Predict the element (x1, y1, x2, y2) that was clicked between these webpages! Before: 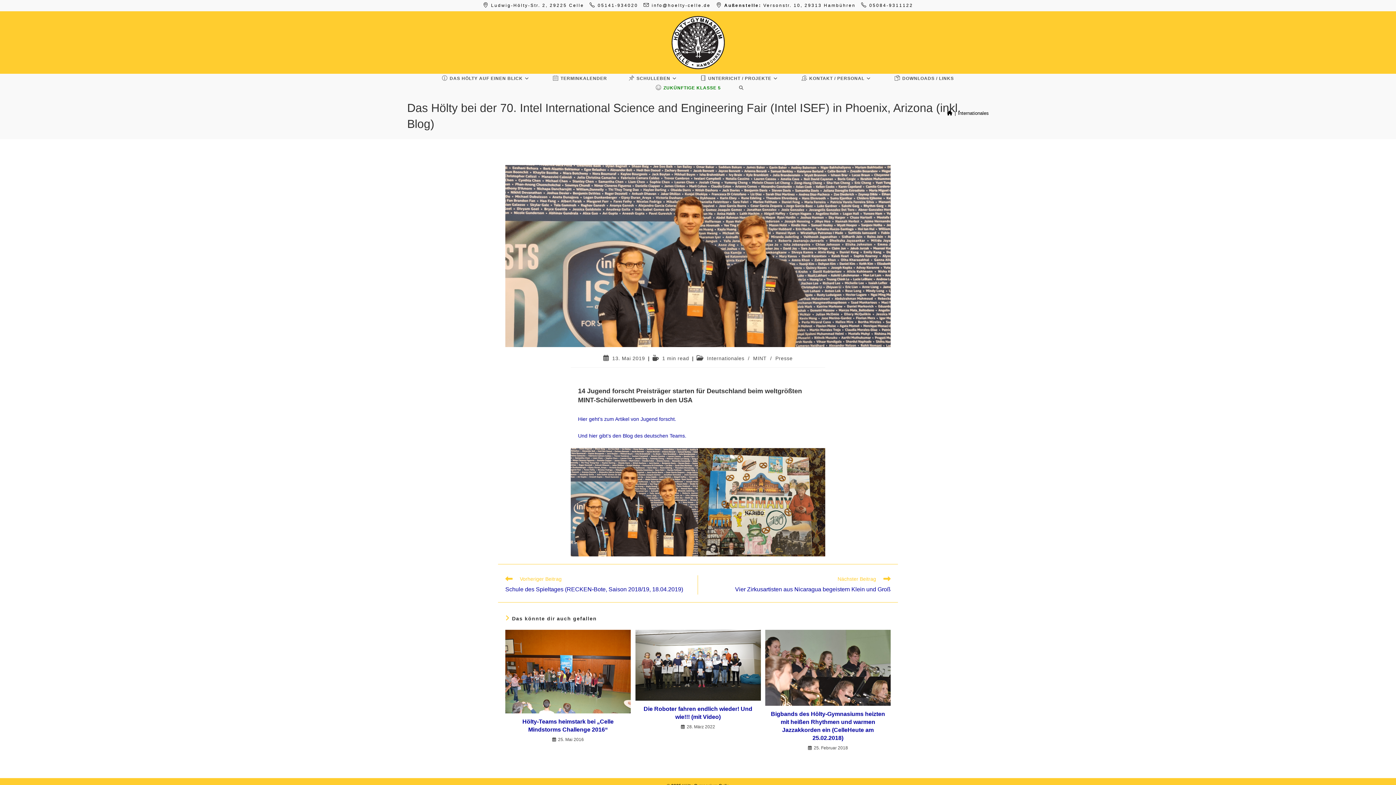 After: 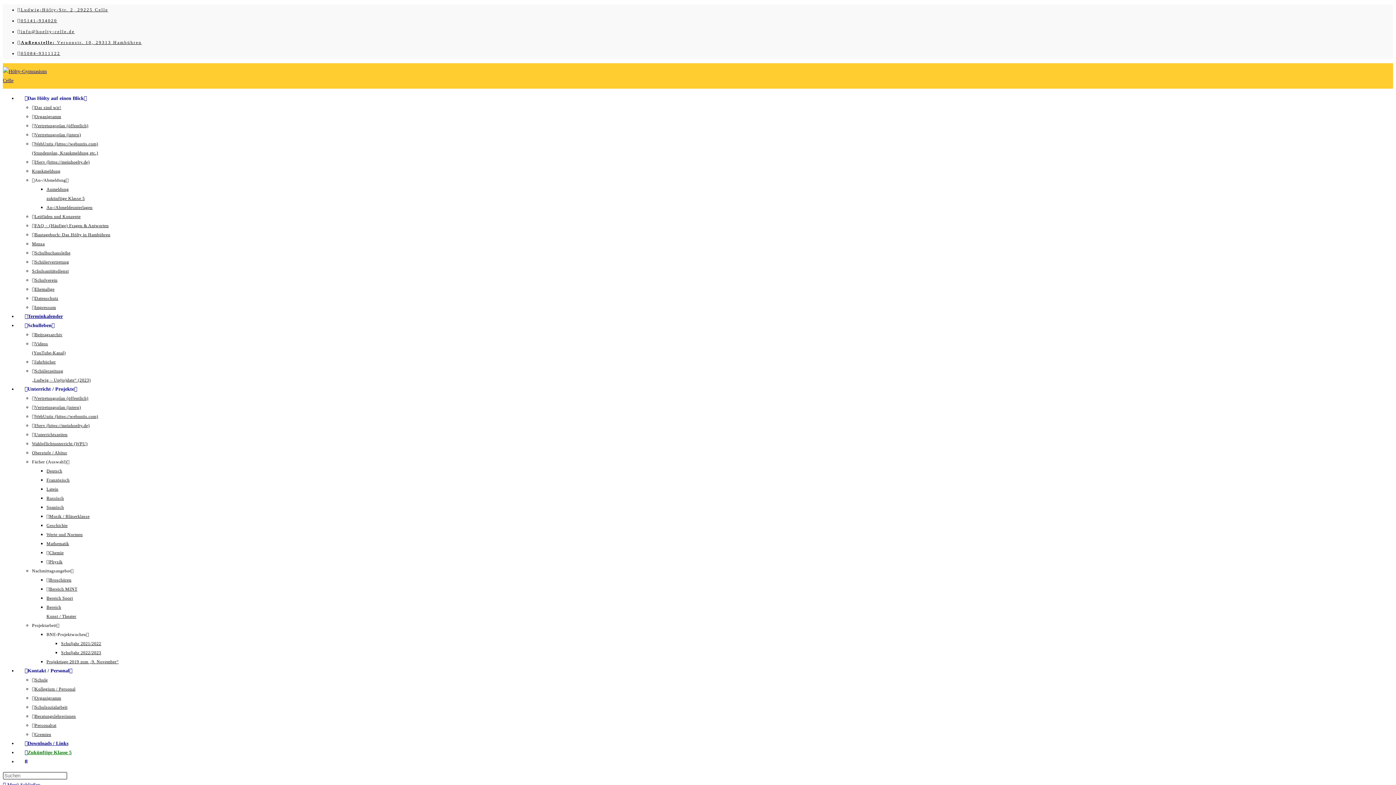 Action: label: DOWNLOADS / LINKS bbox: (884, 74, 965, 83)